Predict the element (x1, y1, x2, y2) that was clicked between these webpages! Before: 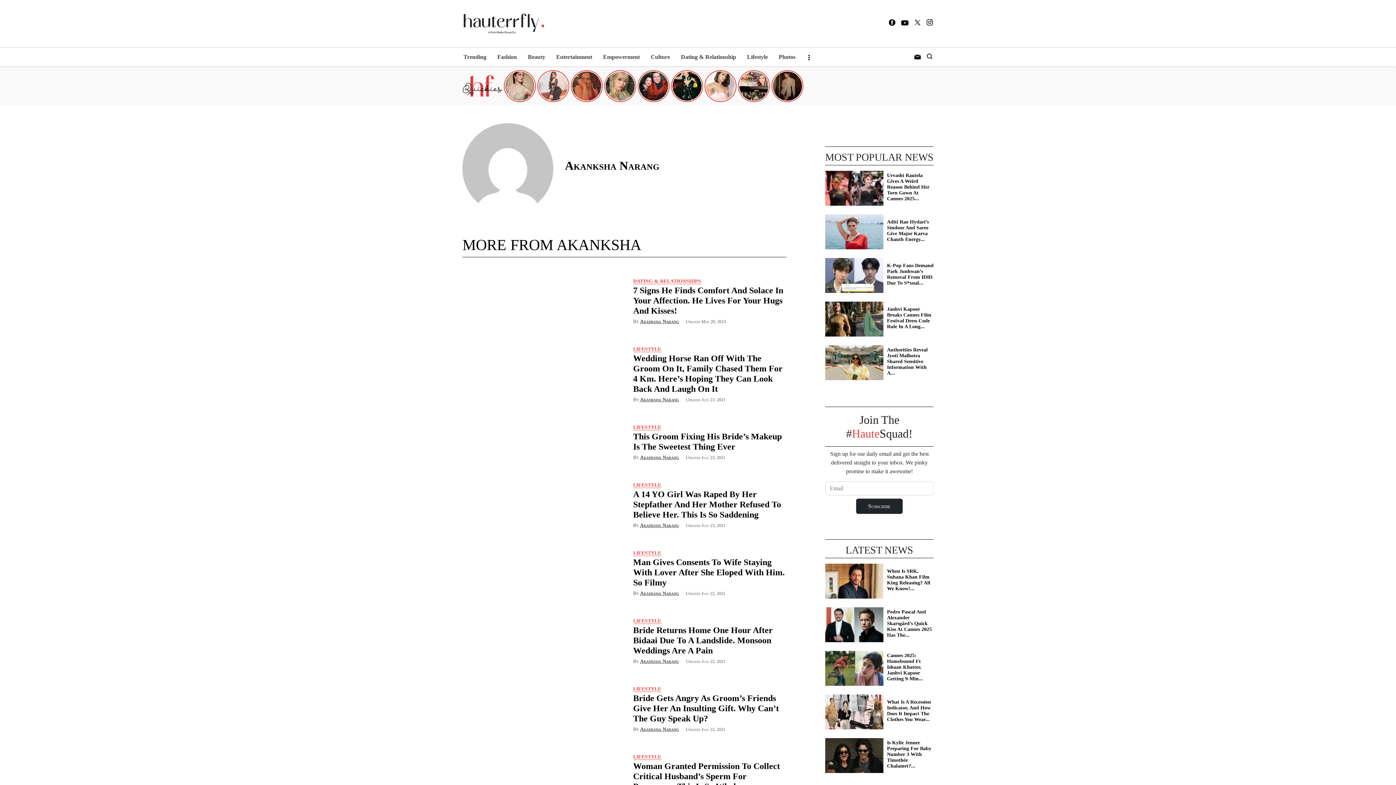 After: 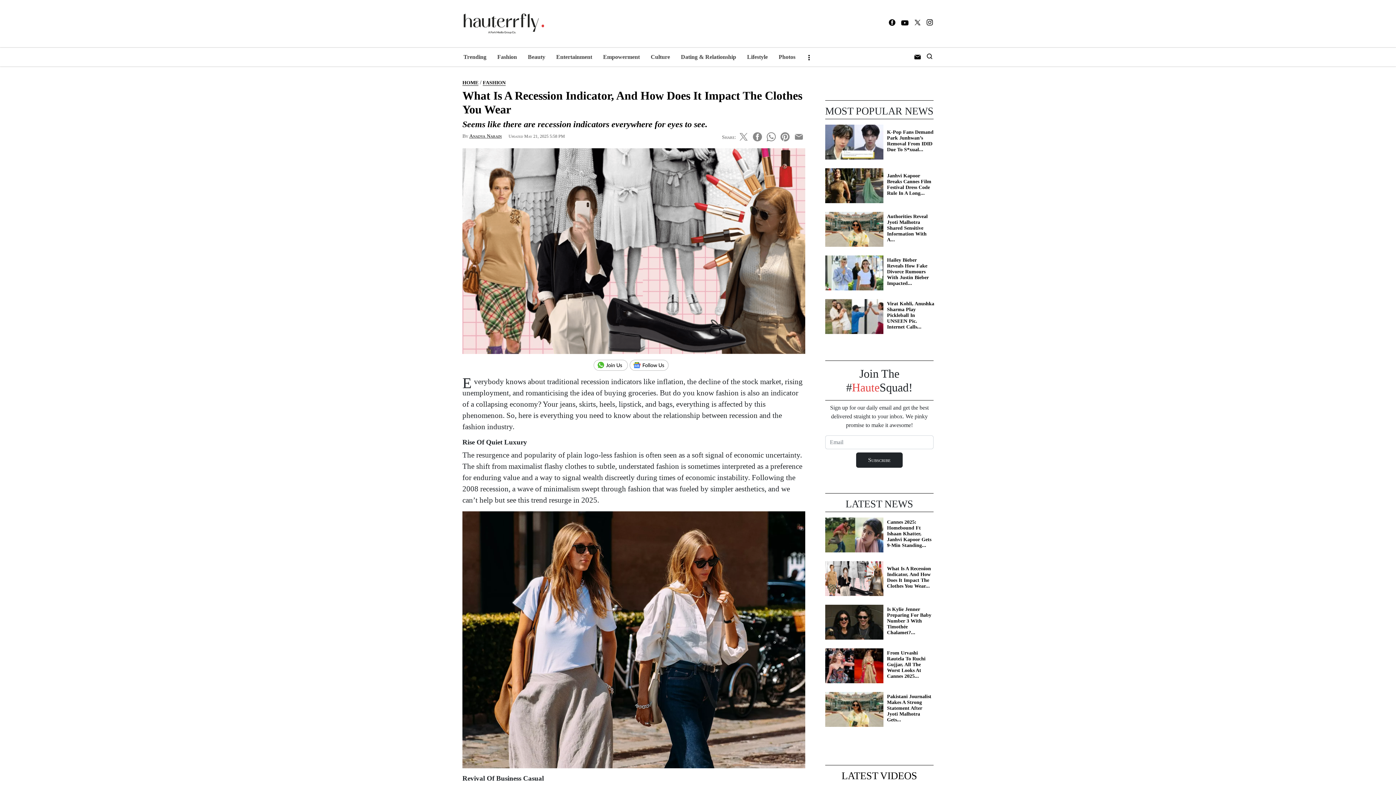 Action: bbox: (887, 699, 931, 722) label: What Is A Recession Indicator, And How Does It Impact The Clothes You Wear...